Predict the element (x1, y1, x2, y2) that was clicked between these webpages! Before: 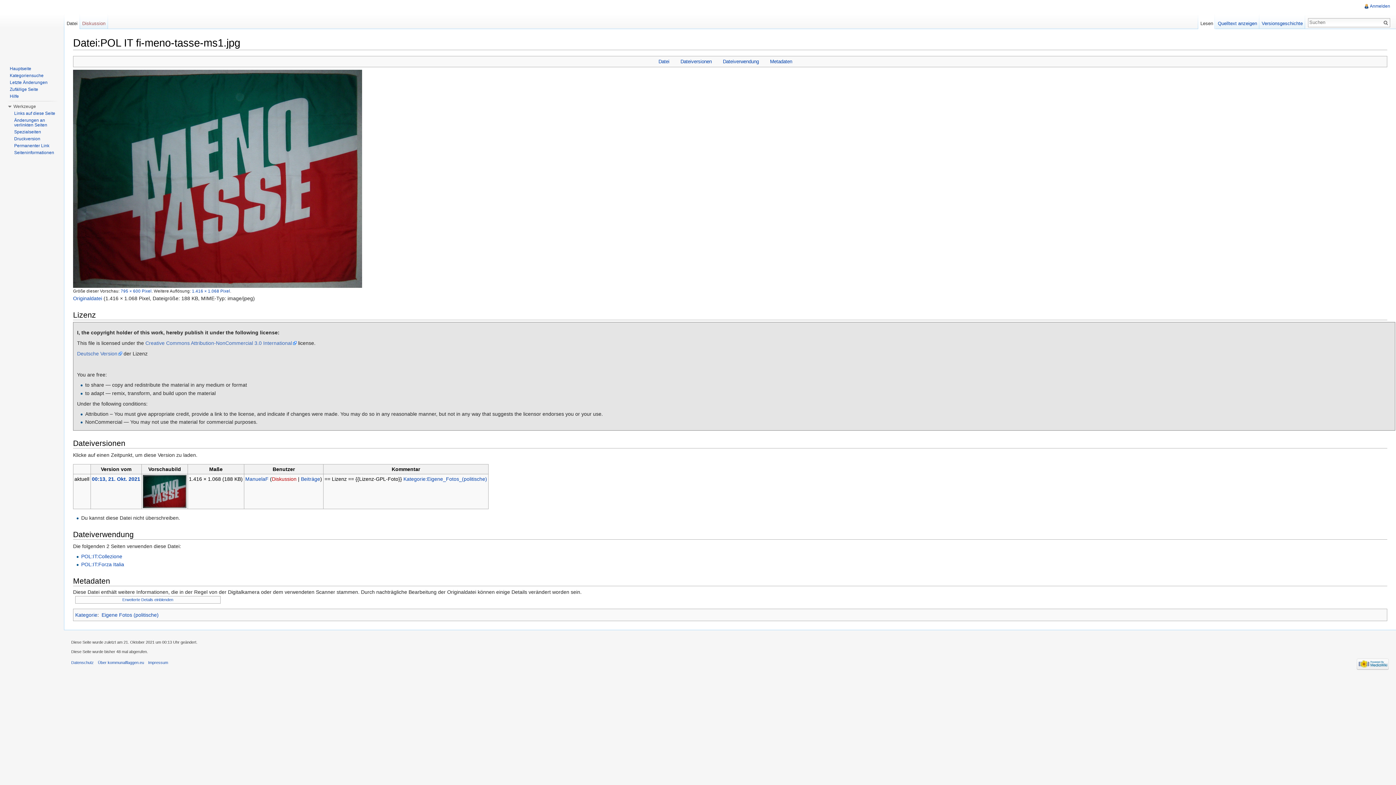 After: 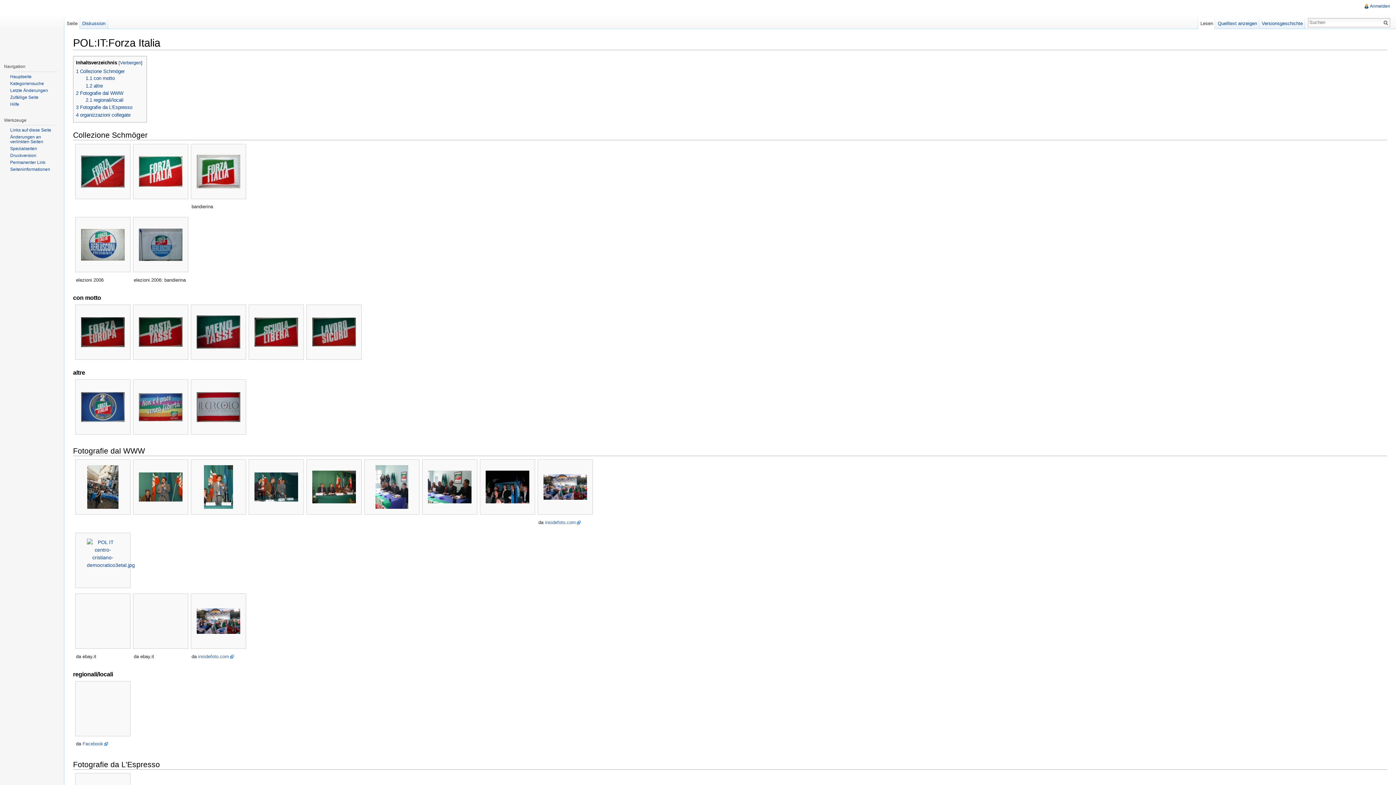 Action: label: POL:IT:Forza Italia bbox: (81, 561, 124, 567)